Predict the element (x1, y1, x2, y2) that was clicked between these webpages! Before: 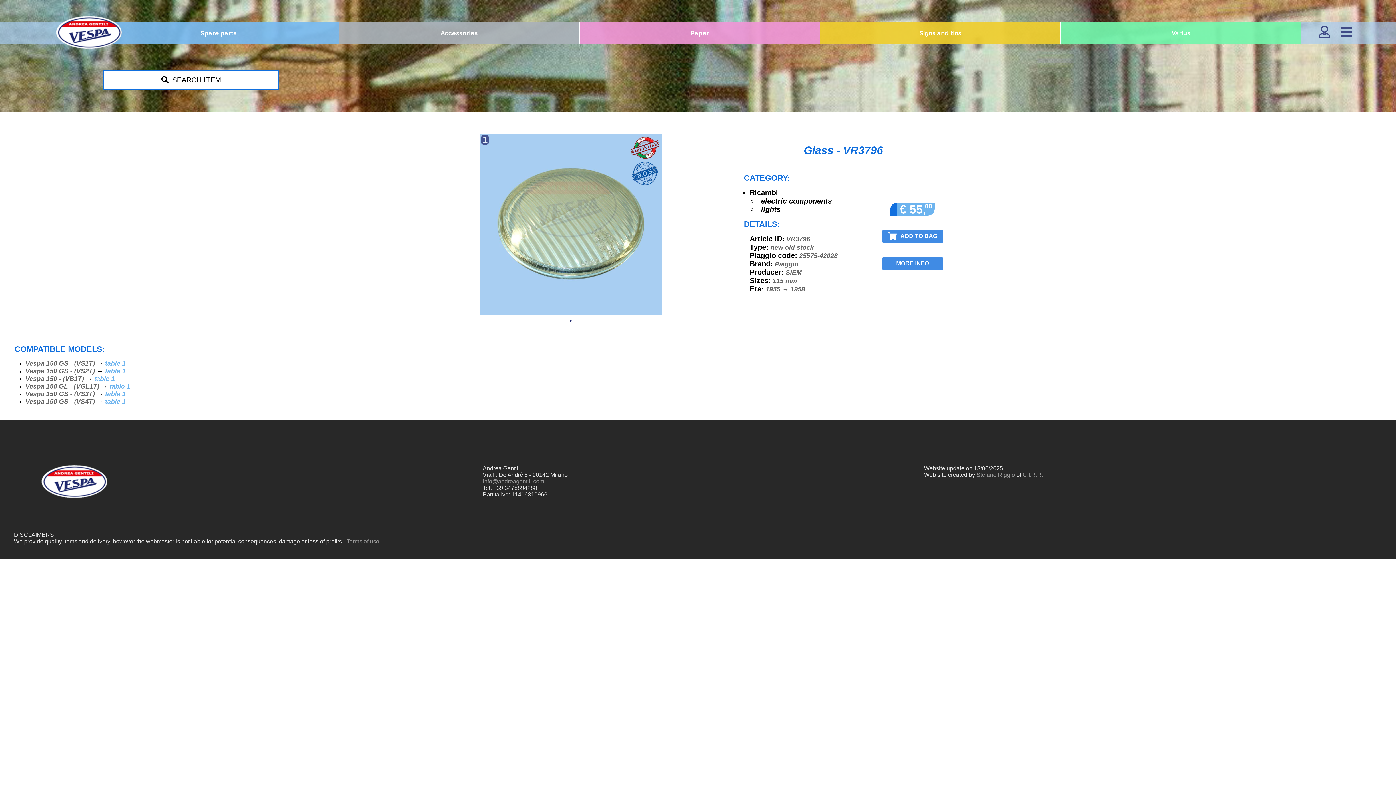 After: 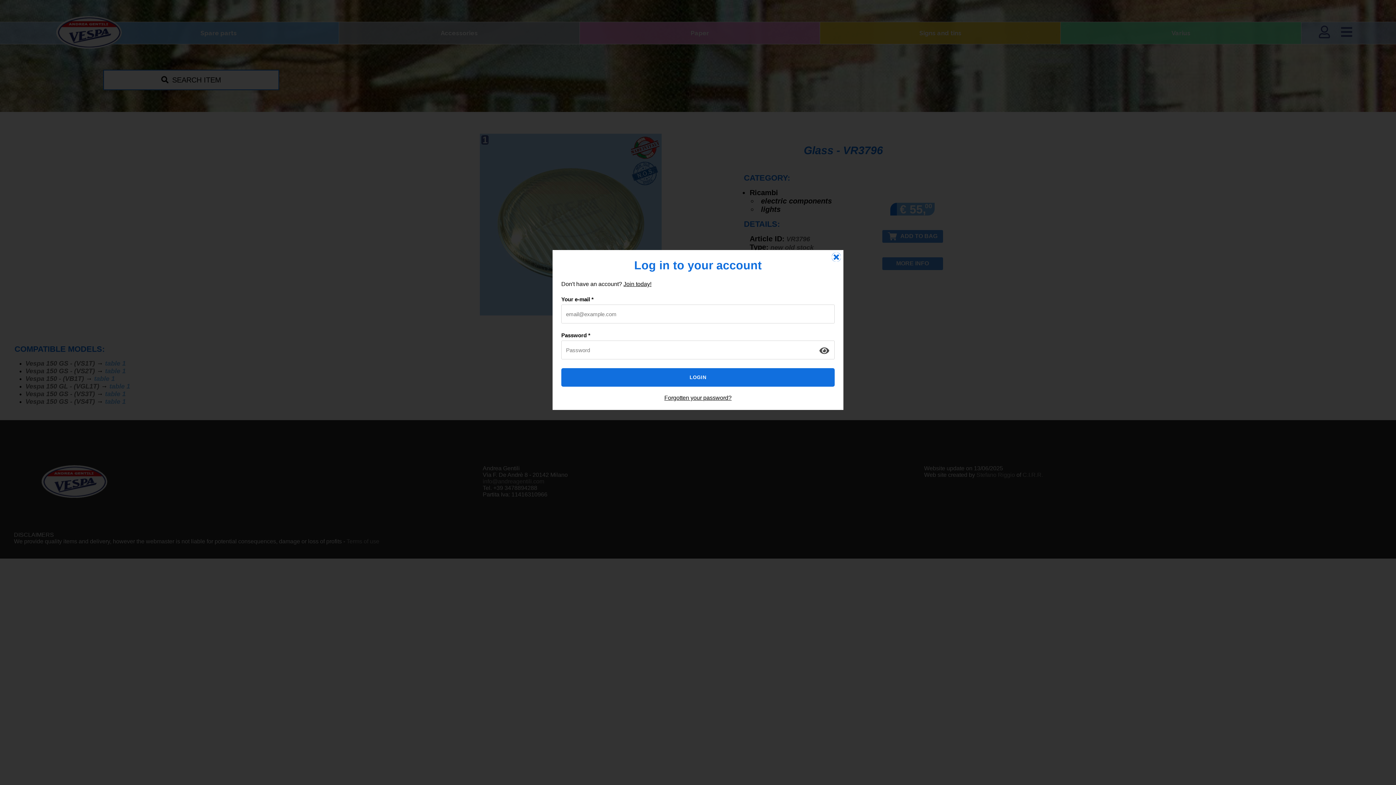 Action: bbox: (882, 230, 943, 242) label: ADD TO BAG